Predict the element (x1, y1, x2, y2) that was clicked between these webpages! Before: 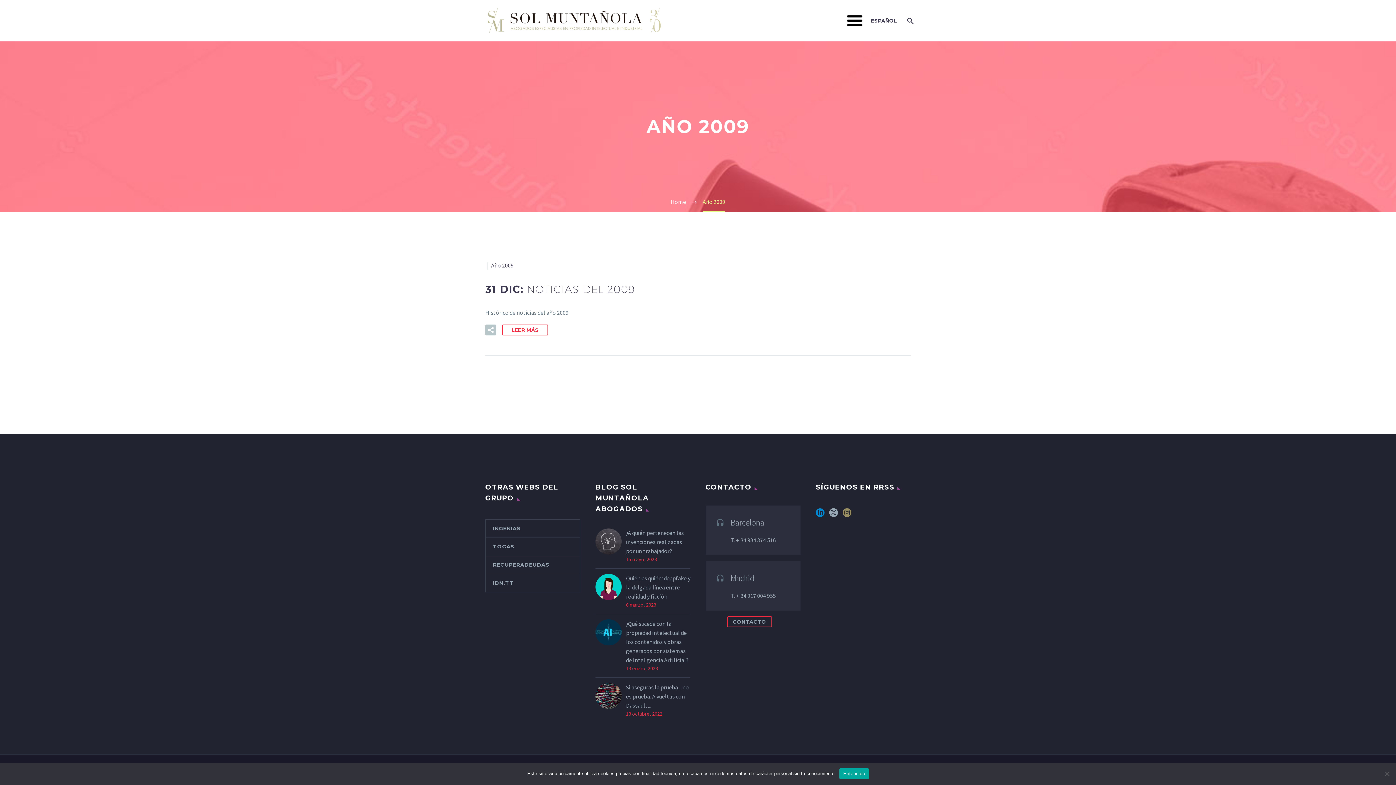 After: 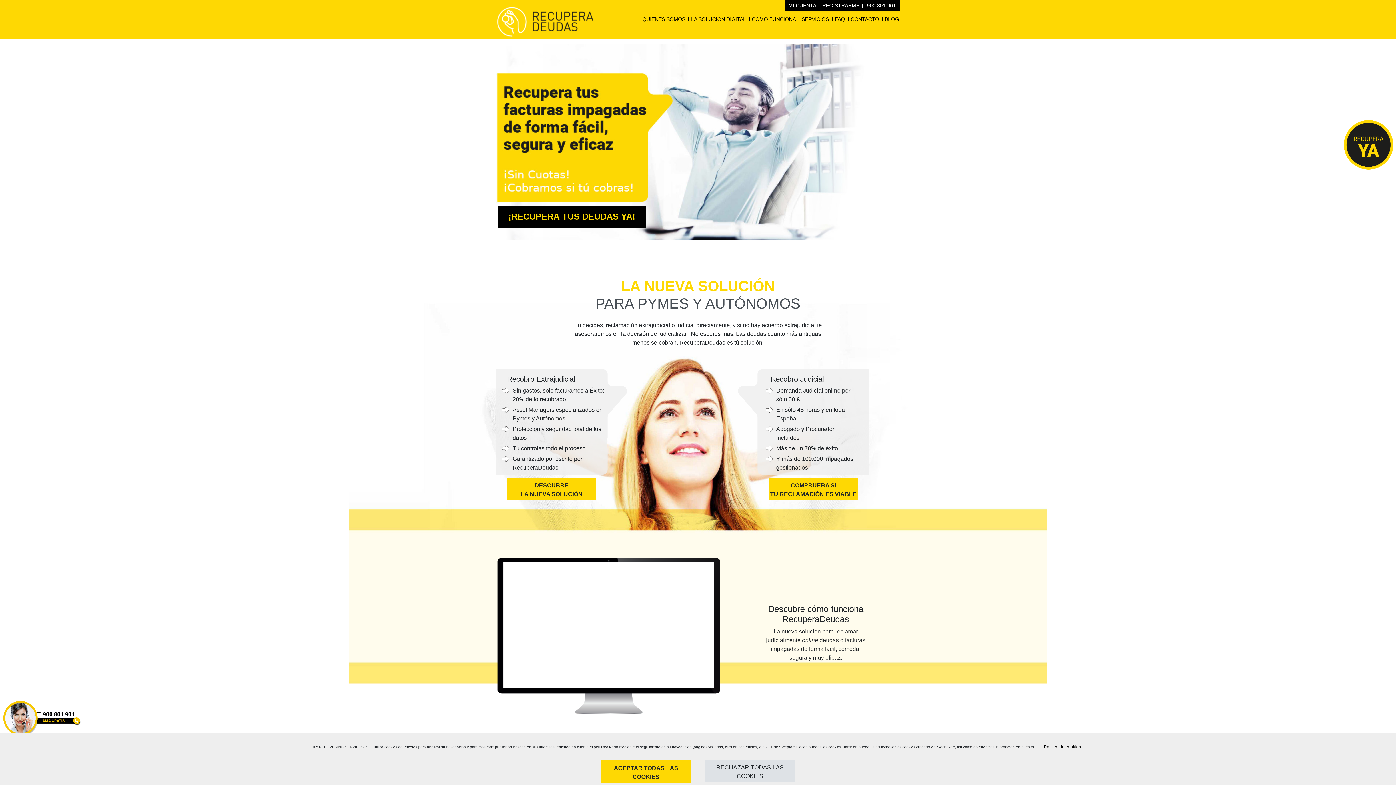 Action: bbox: (485, 556, 580, 574) label: RECUPERADEUDAS